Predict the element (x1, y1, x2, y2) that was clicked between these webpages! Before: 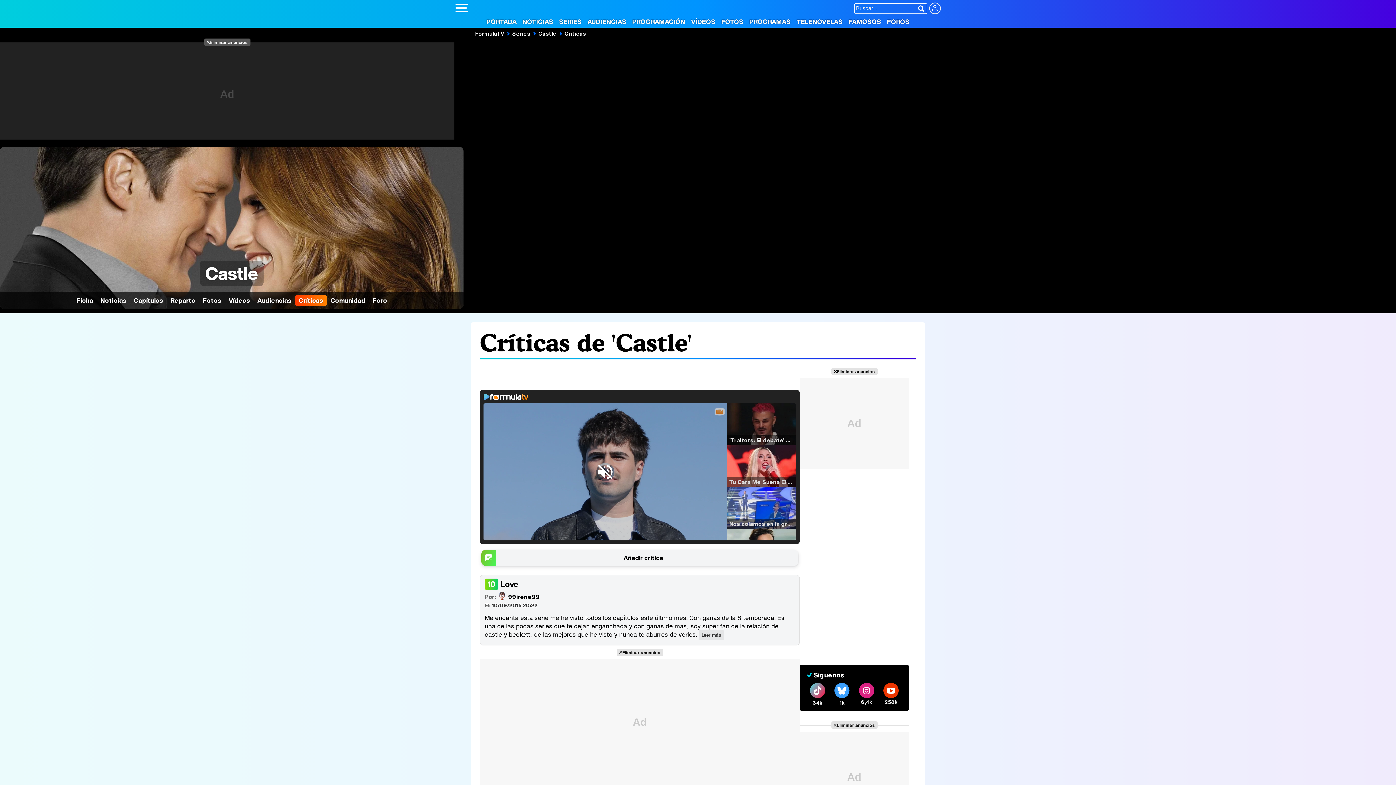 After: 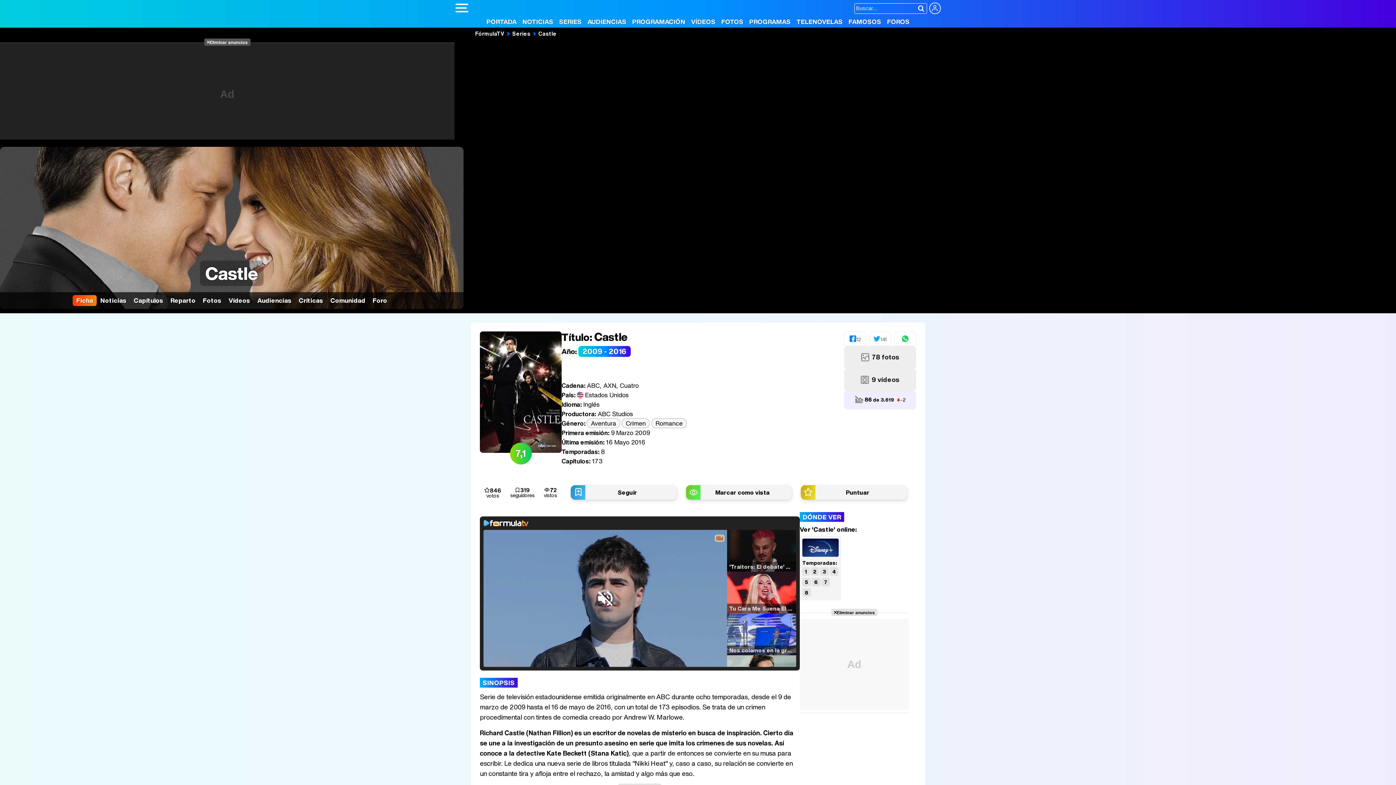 Action: label: Castle bbox: (0, 270, 463, 276)